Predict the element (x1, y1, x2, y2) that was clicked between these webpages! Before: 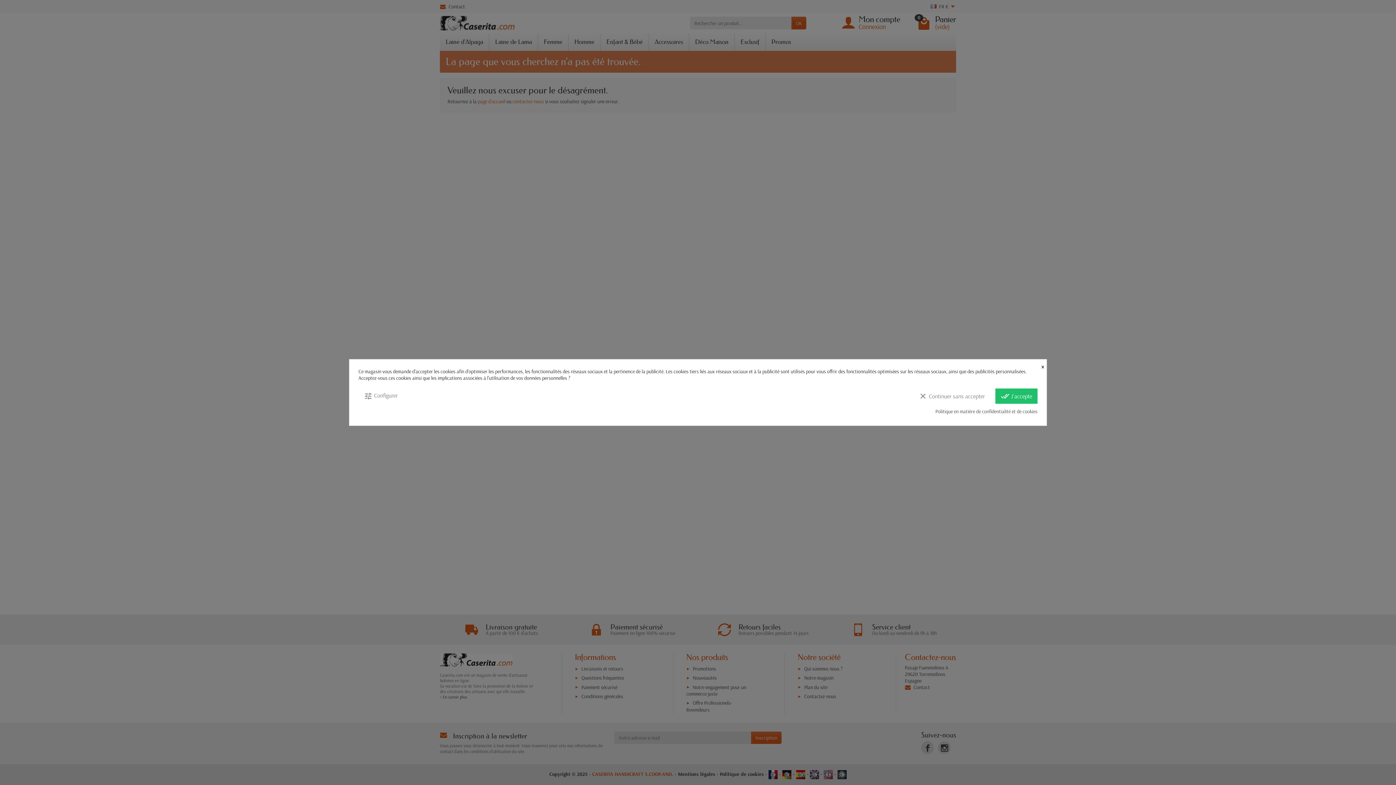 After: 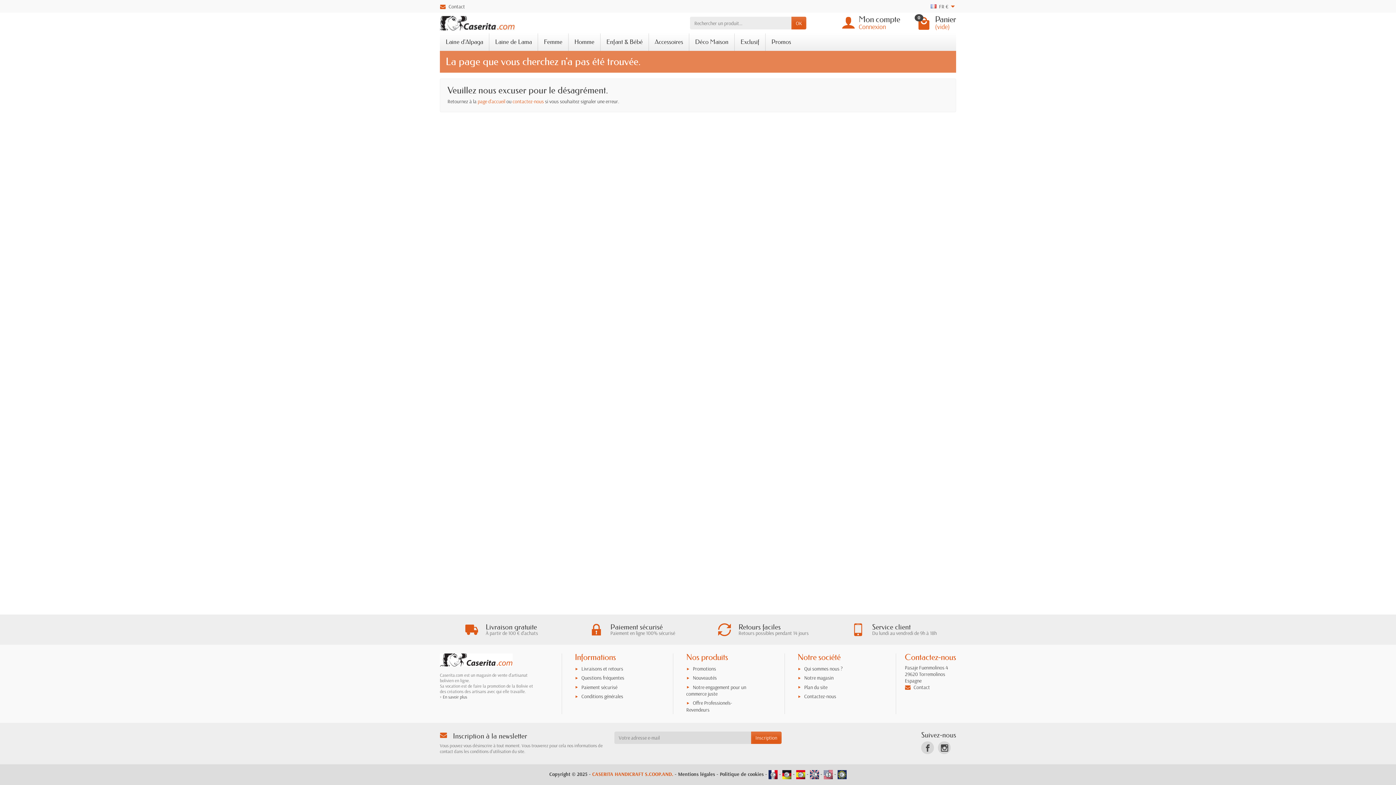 Action: label: × bbox: (1041, 359, 1046, 372)